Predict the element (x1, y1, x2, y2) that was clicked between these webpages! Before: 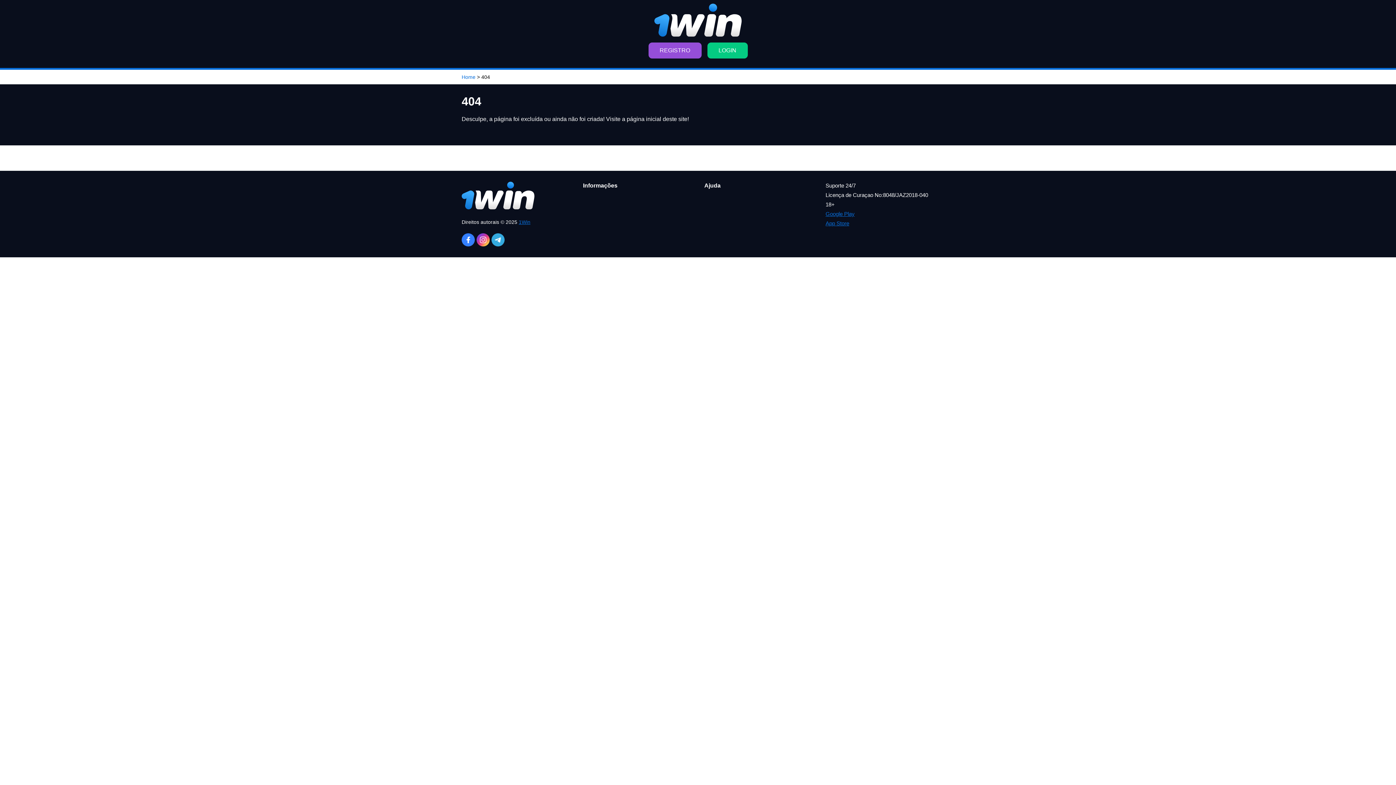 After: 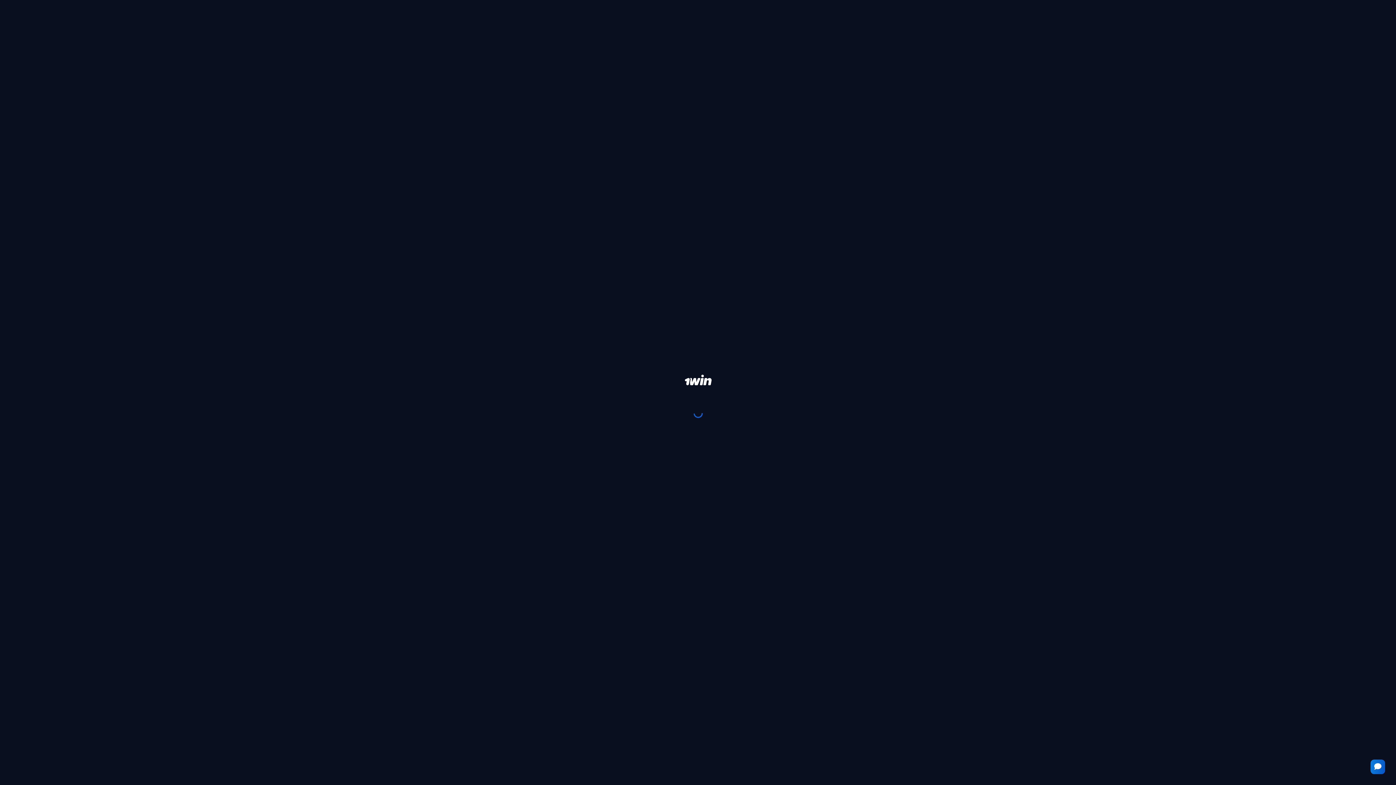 Action: label: LOGIN bbox: (707, 42, 747, 58)